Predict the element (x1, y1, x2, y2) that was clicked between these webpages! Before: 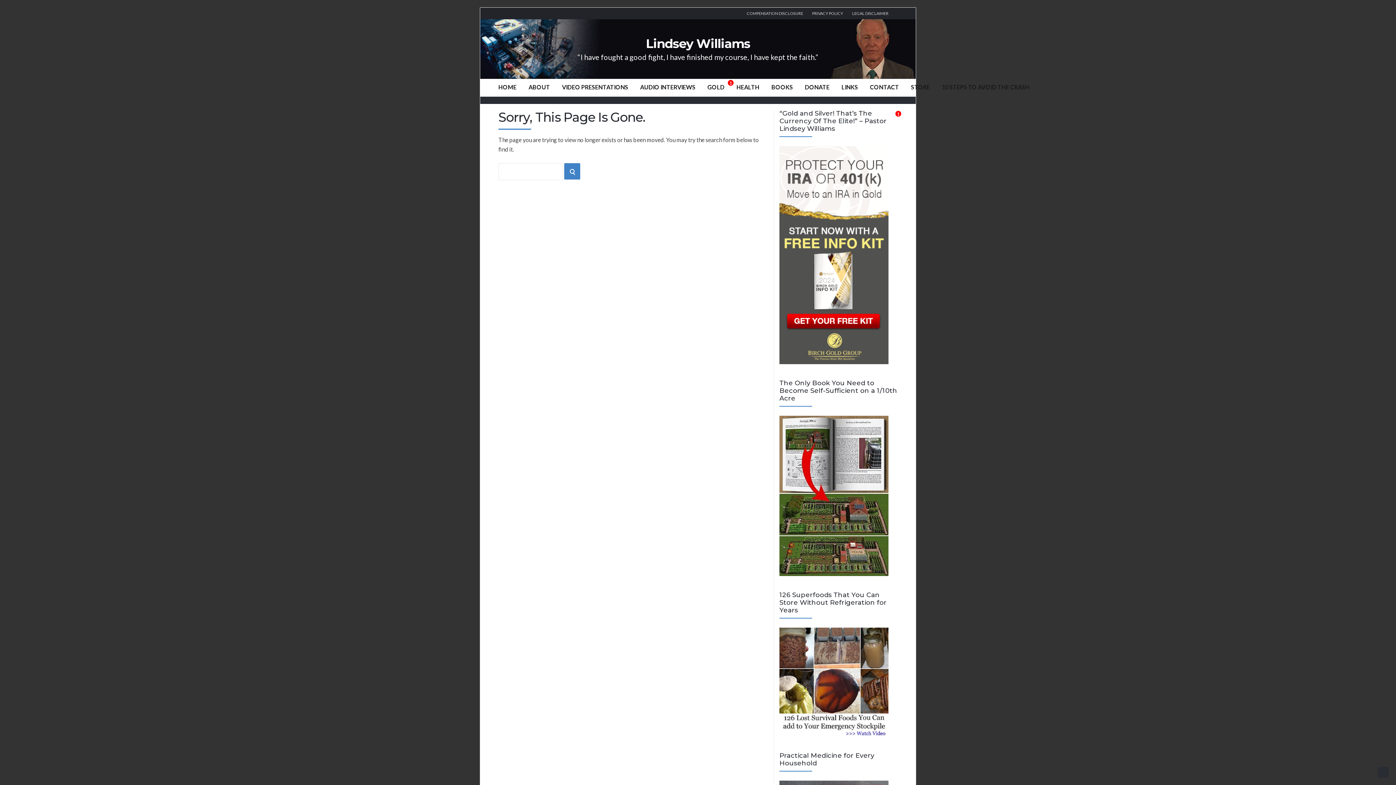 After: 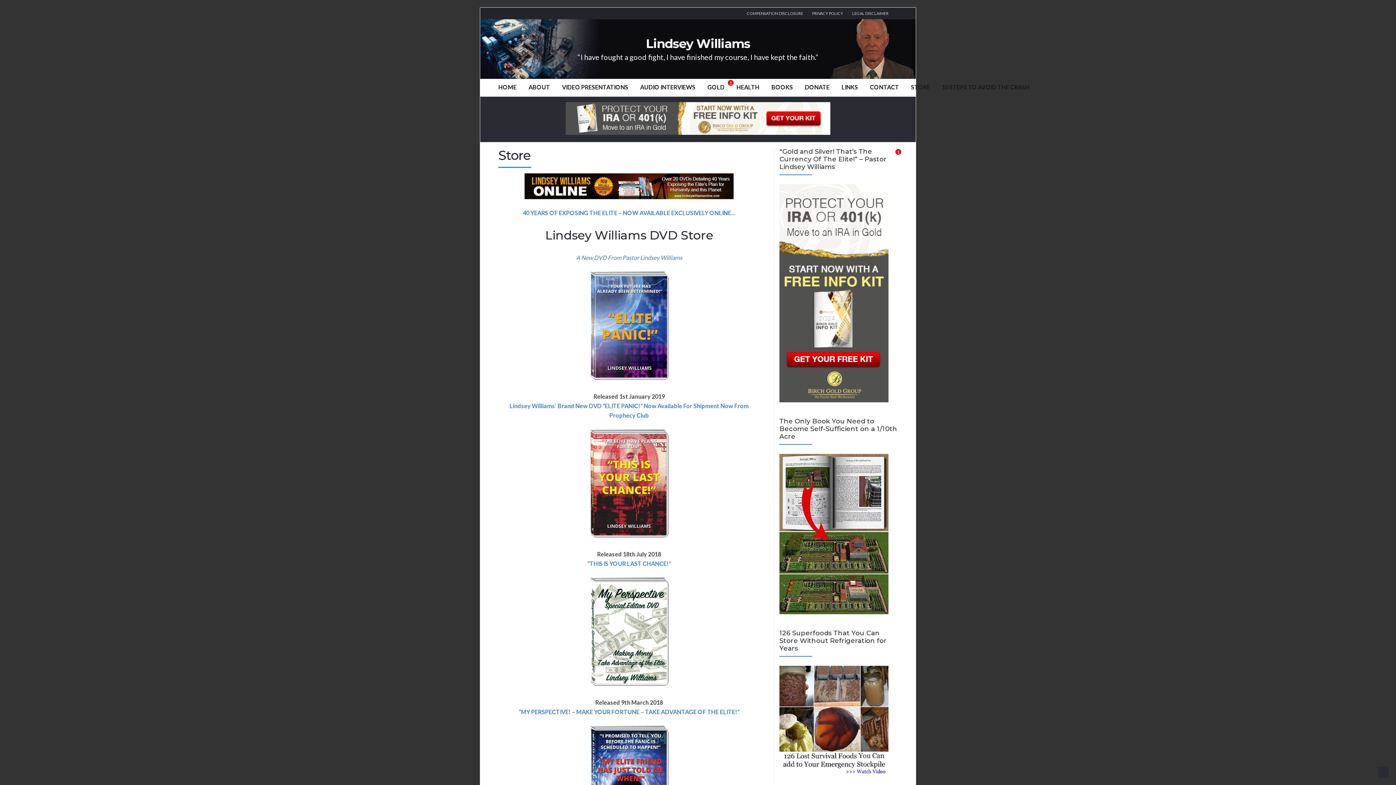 Action: label: STORE bbox: (911, 78, 930, 95)